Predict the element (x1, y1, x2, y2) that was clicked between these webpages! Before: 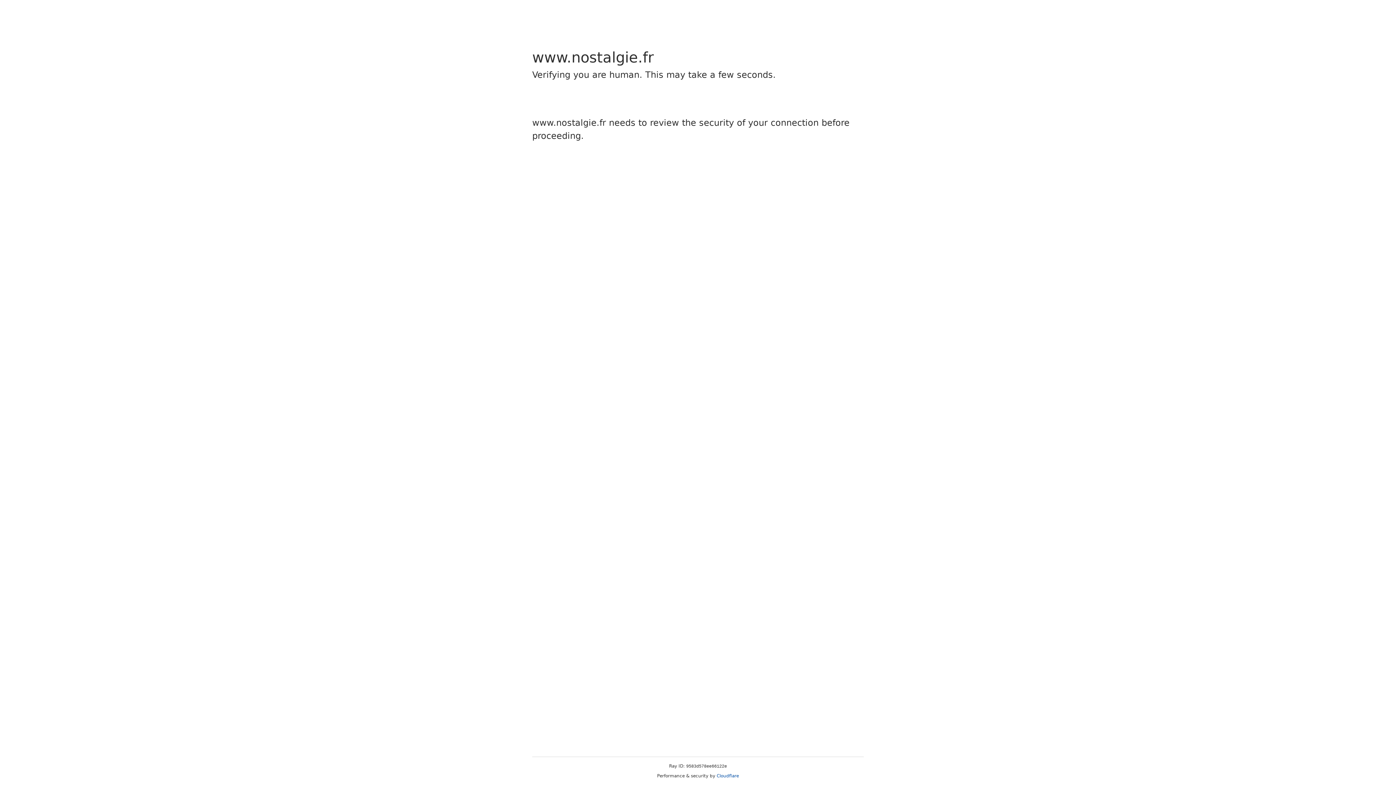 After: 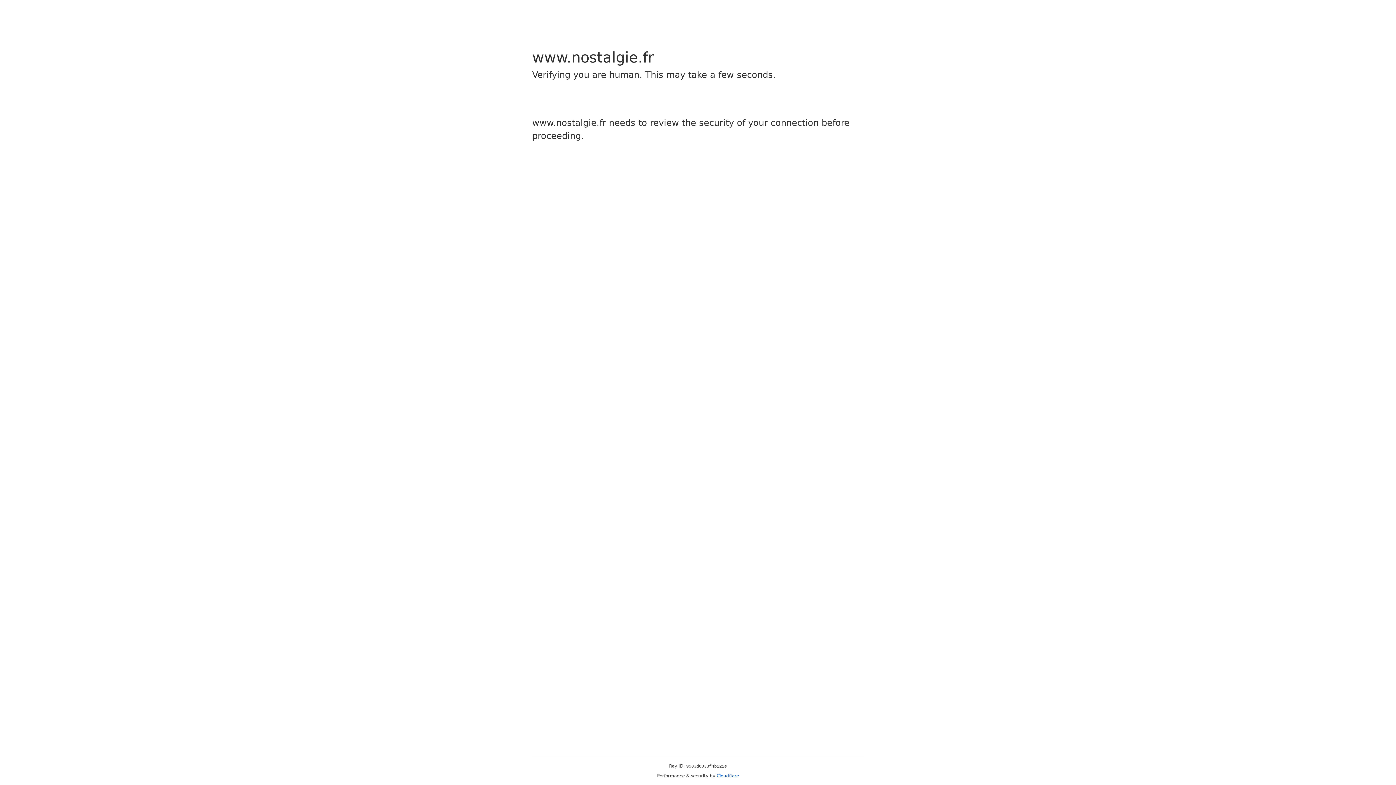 Action: label: Cloudflare bbox: (716, 773, 739, 778)